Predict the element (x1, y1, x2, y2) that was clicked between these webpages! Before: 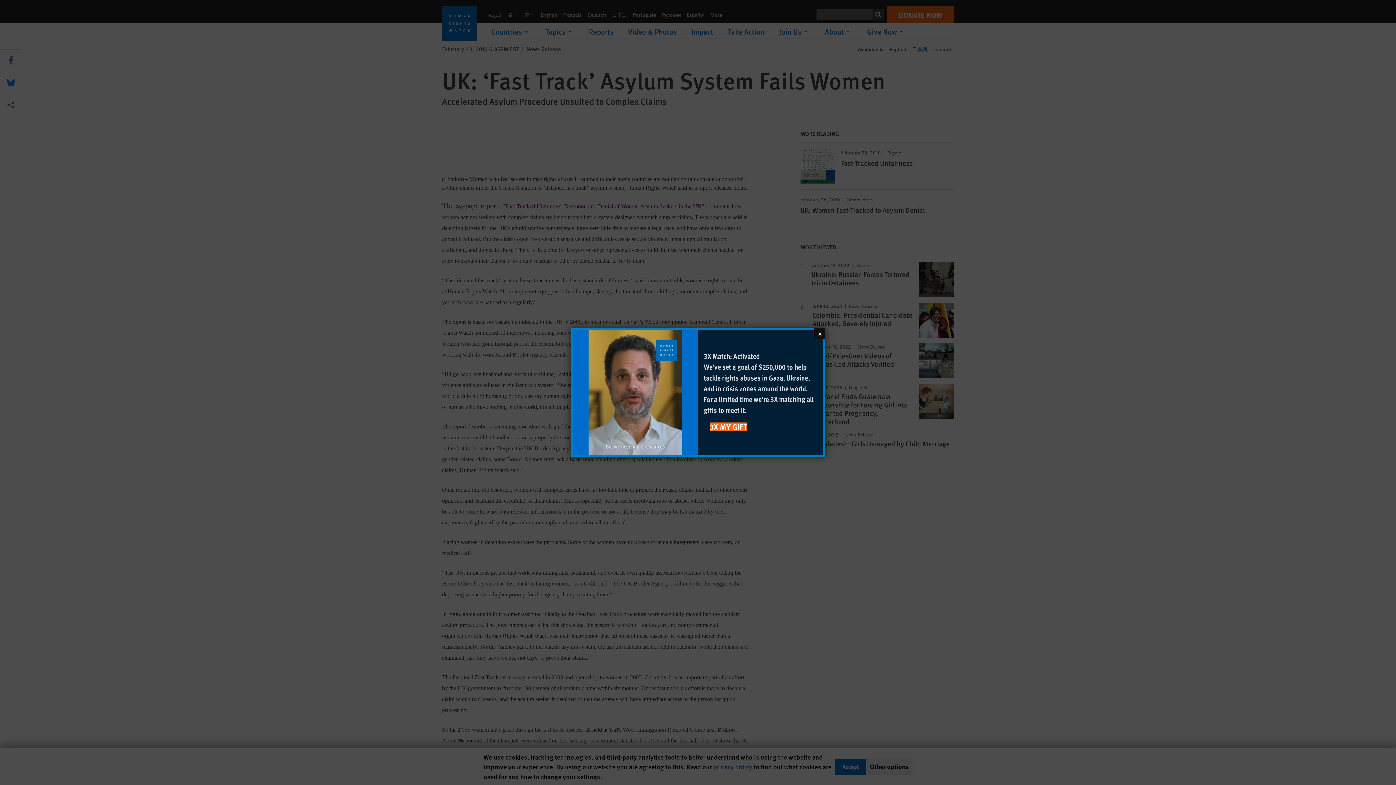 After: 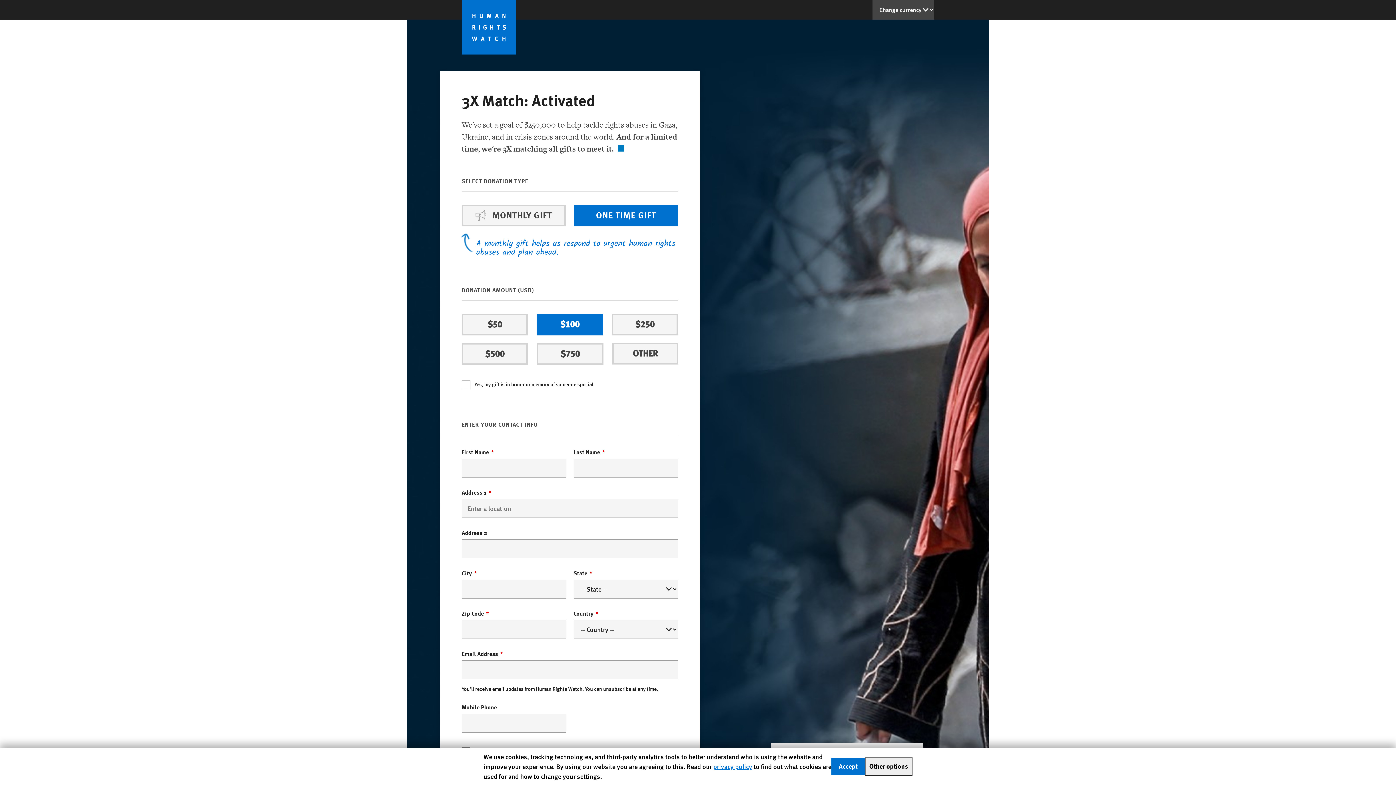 Action: label: 3X Match: Activated

We've set a goal of $250,000 to help tackle rights abuses in Gaza, Ukraine, and in crisis zones around the world. For a limited time we're 3X matching all gifts to meet it.

3X MY GIFT bbox: (698, 330, 823, 455)